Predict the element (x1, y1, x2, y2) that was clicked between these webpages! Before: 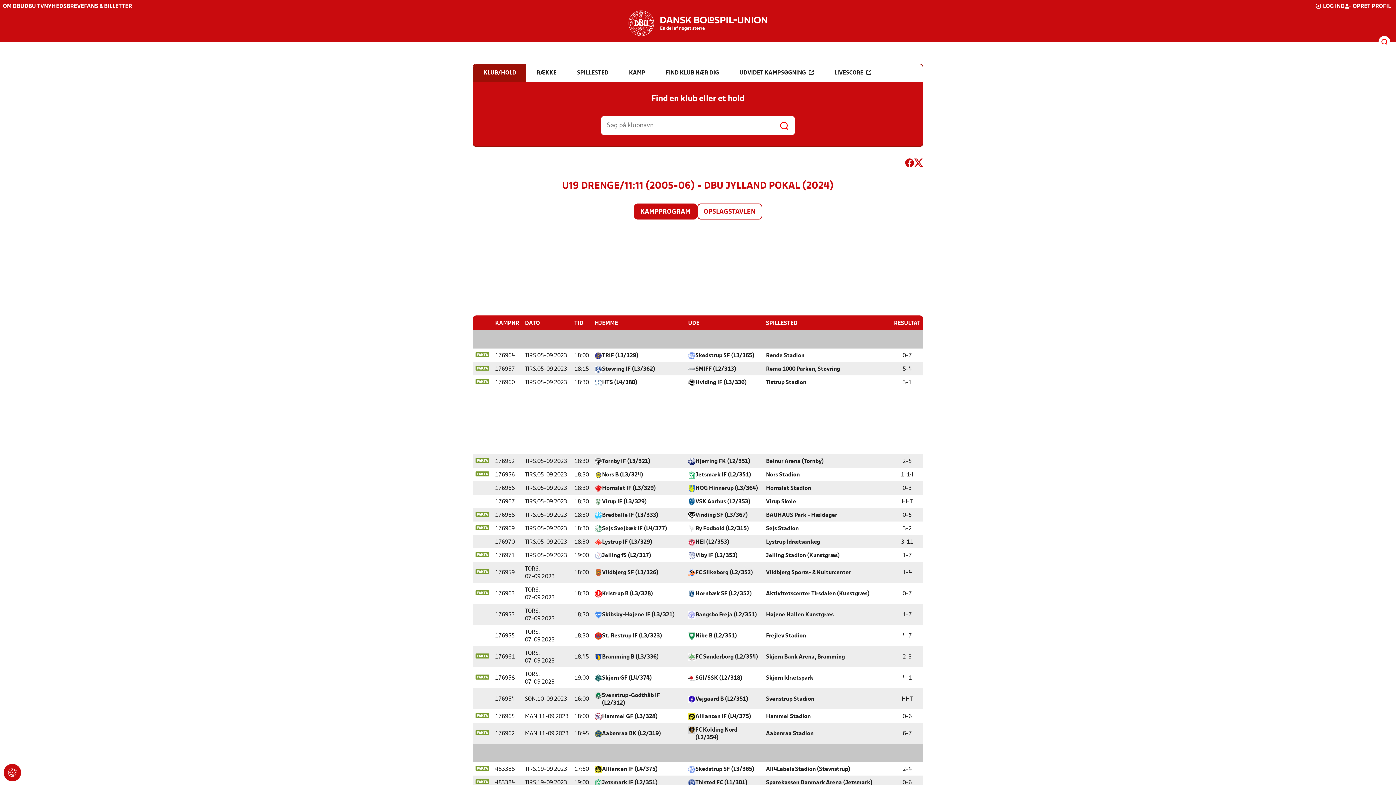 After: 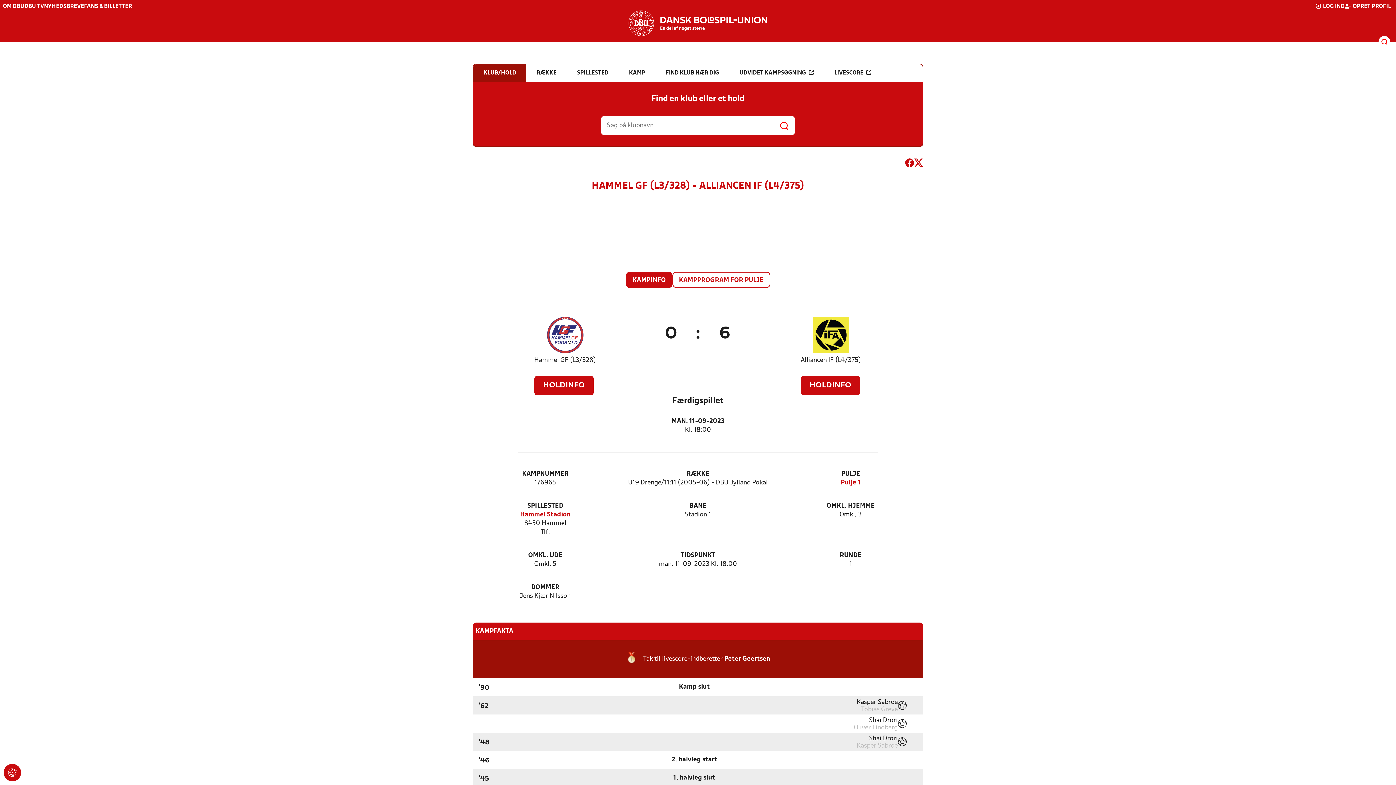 Action: bbox: (475, 714, 489, 719)